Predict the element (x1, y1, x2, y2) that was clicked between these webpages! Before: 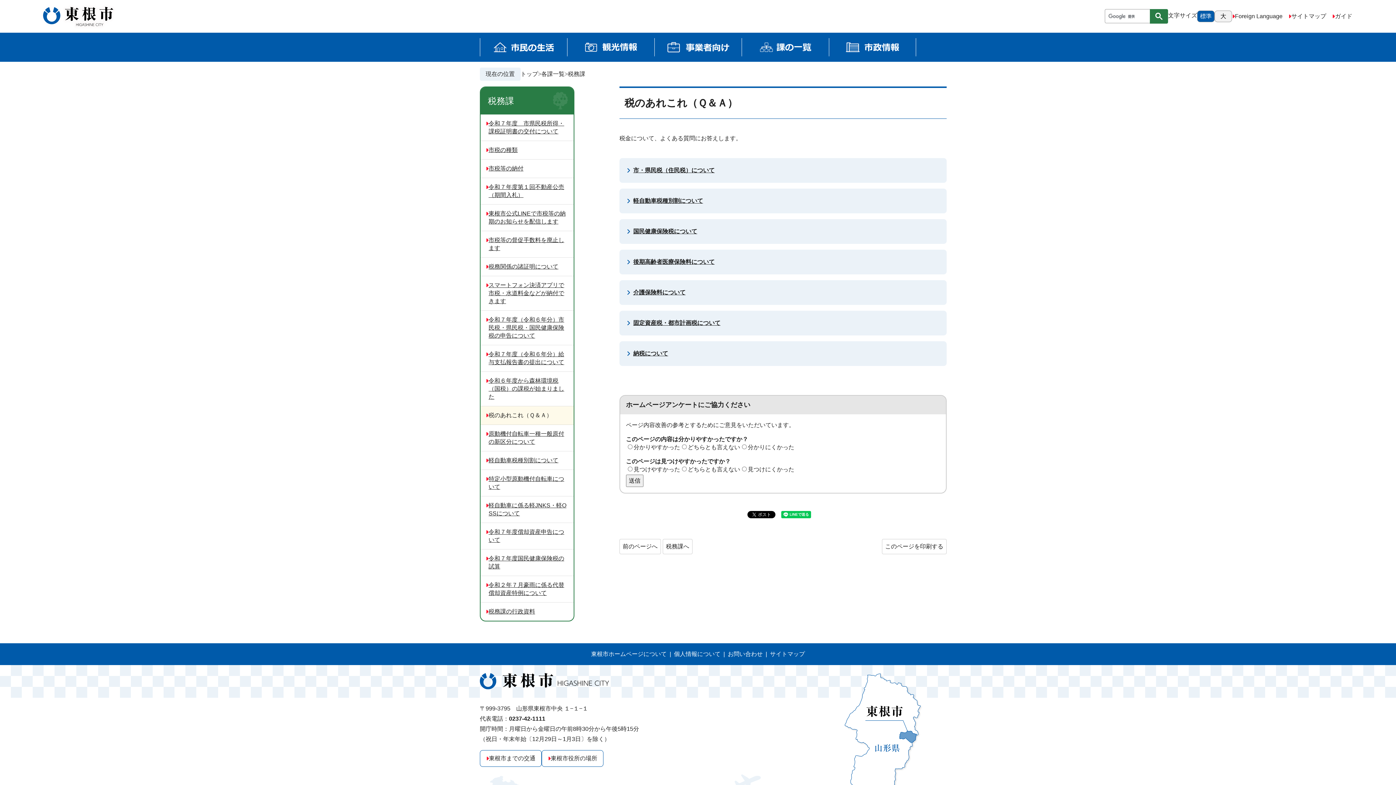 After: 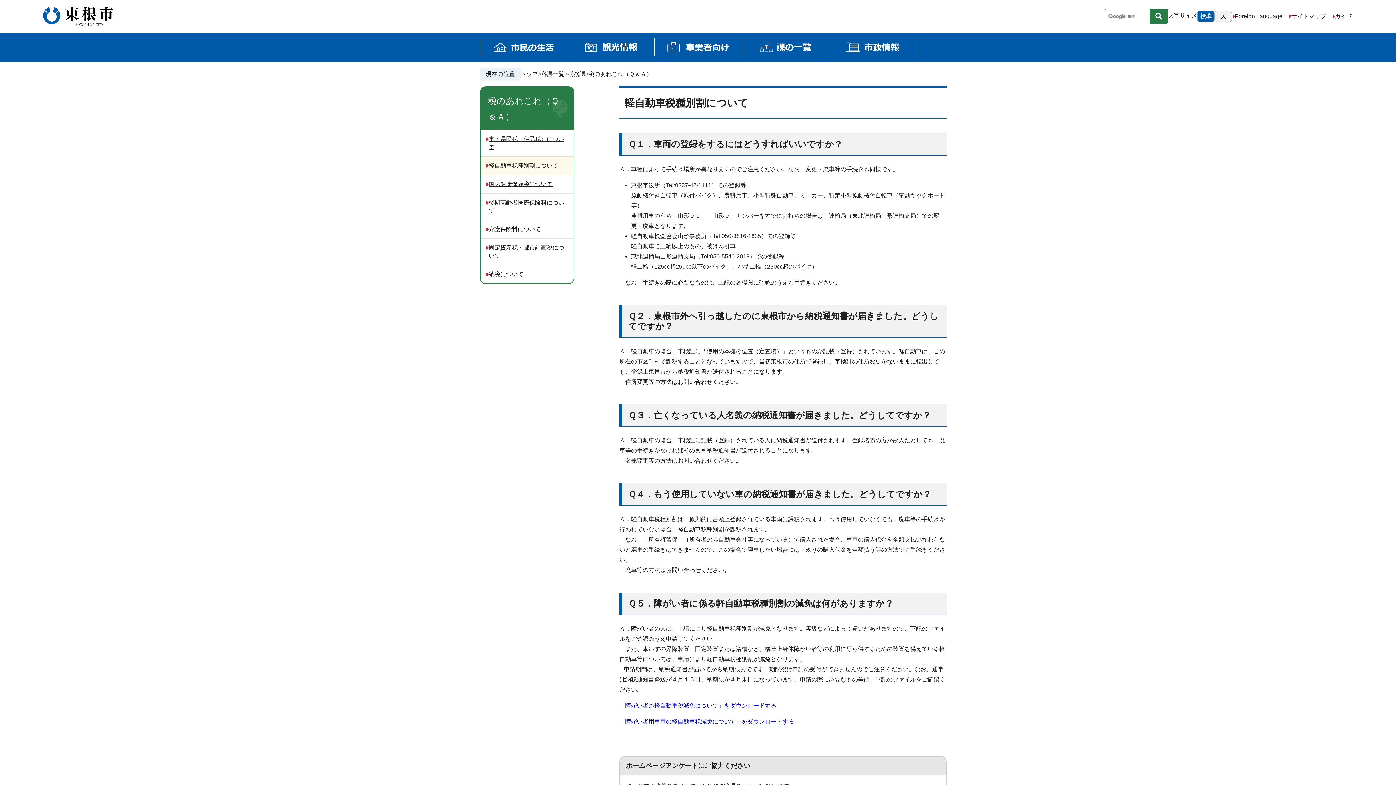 Action: bbox: (633, 197, 703, 204) label: 軽自動車税種別割について